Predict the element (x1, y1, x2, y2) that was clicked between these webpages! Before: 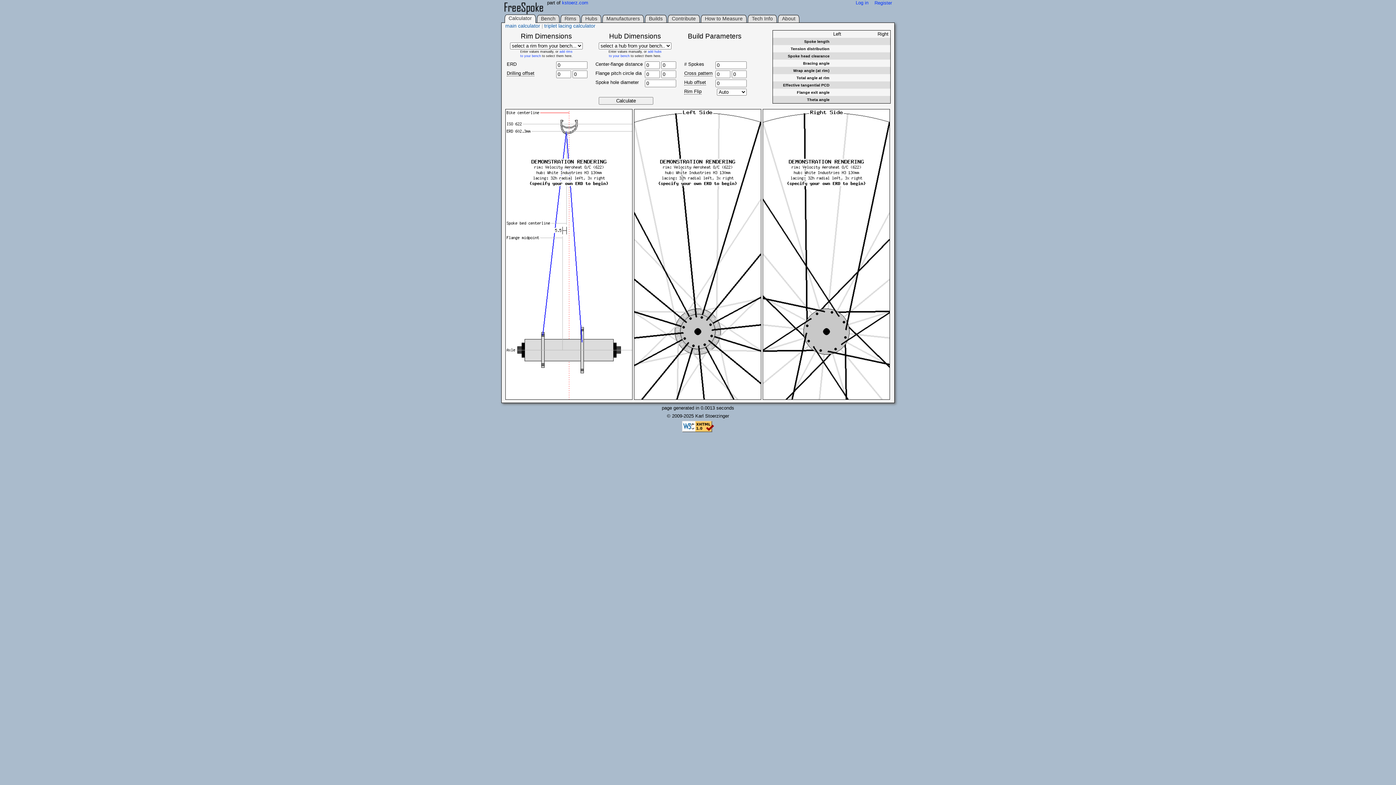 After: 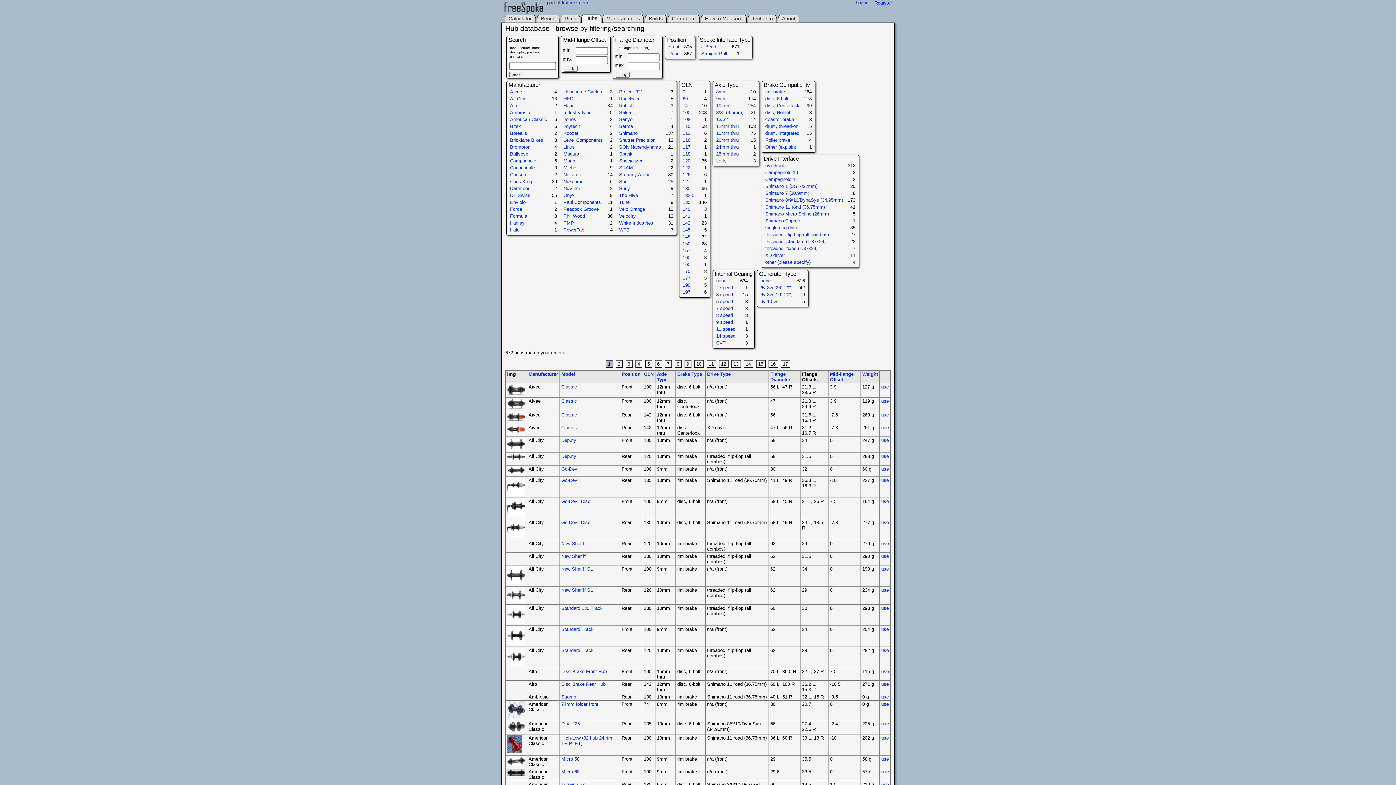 Action: bbox: (585, 15, 597, 21) label: Hubs